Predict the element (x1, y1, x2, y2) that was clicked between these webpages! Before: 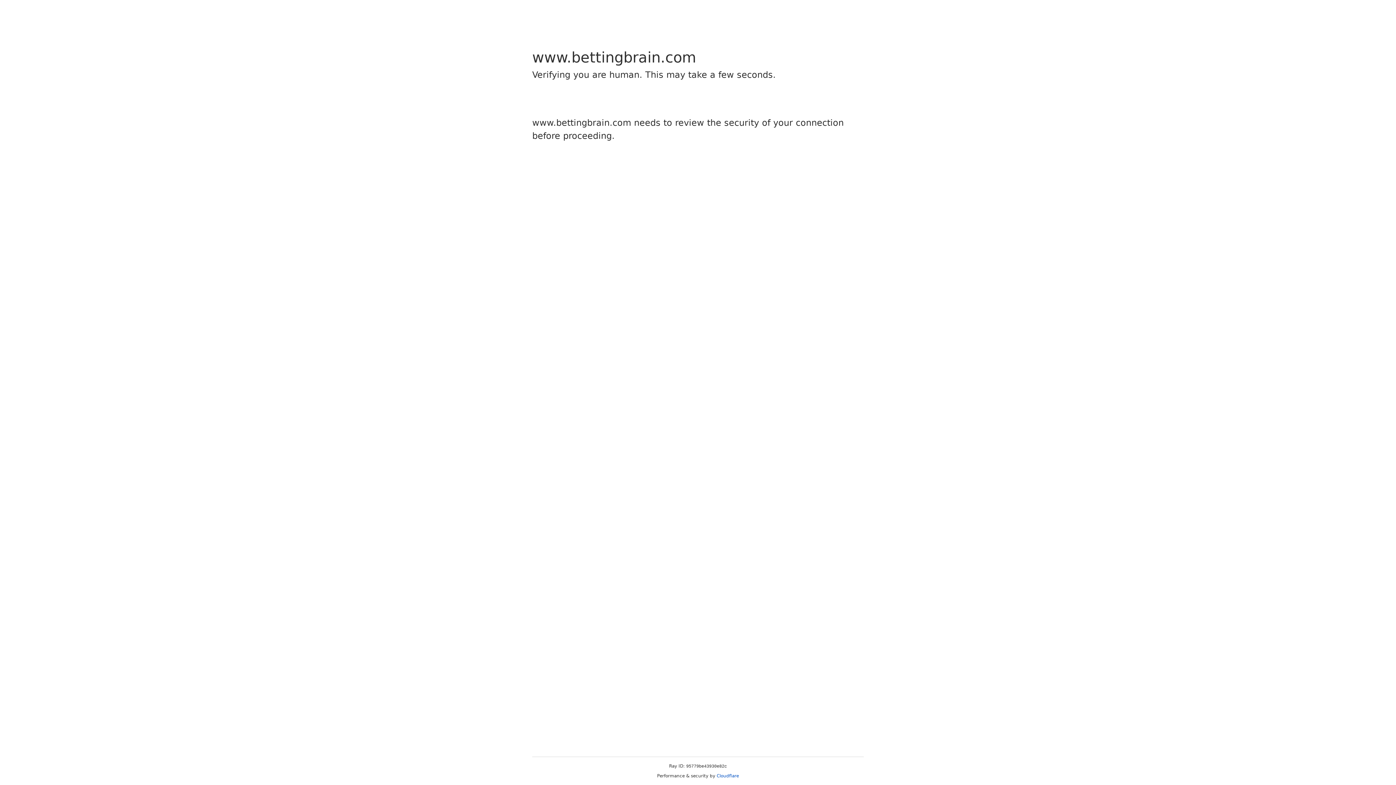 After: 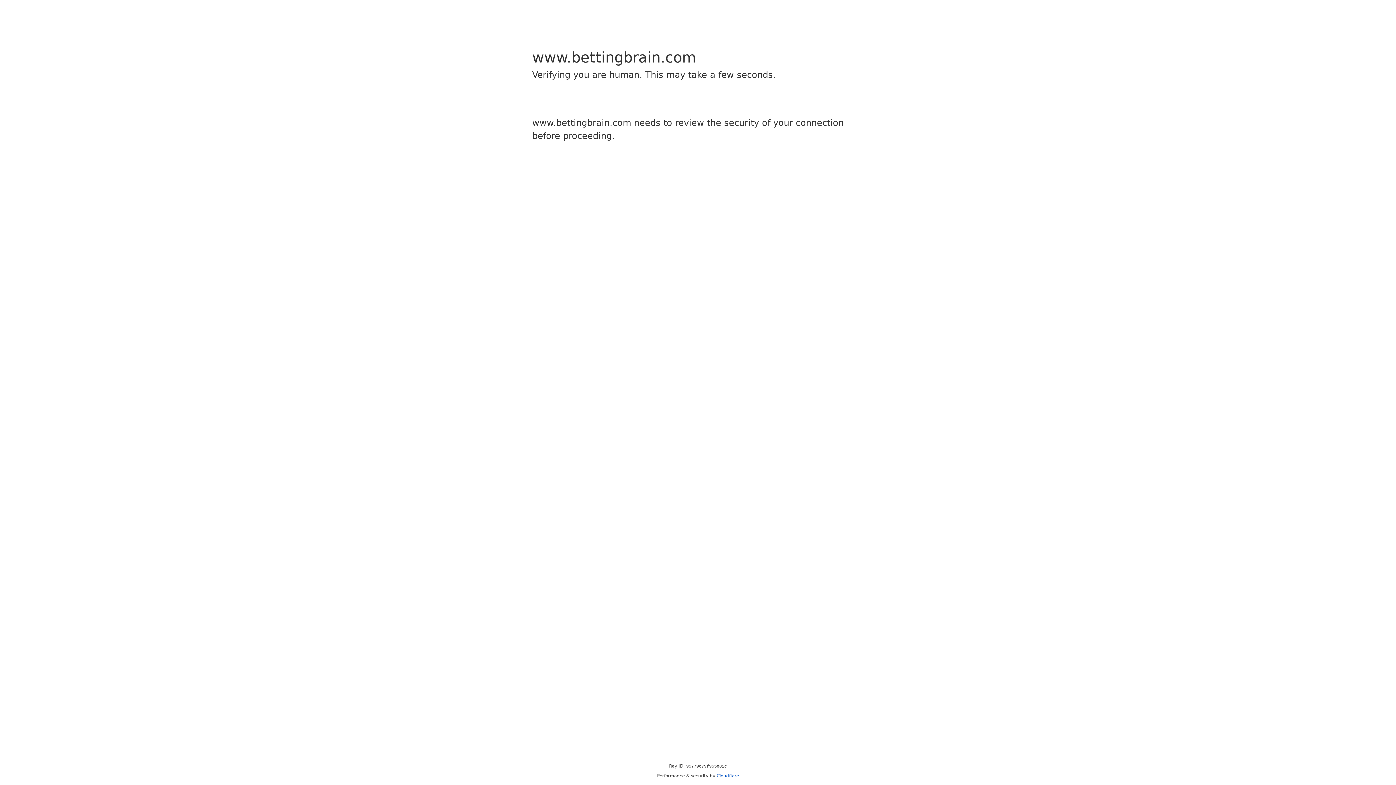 Action: bbox: (716, 773, 739, 778) label: Cloudflare